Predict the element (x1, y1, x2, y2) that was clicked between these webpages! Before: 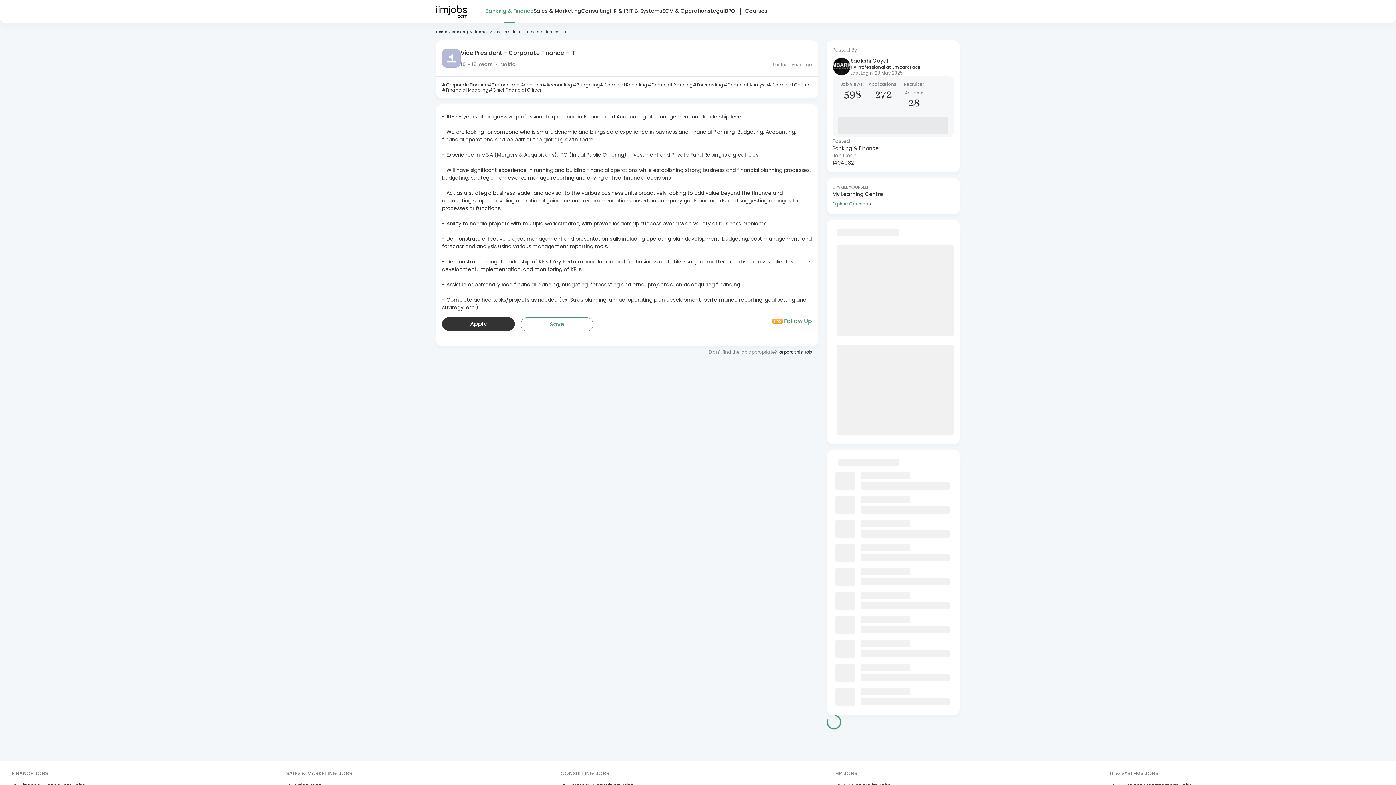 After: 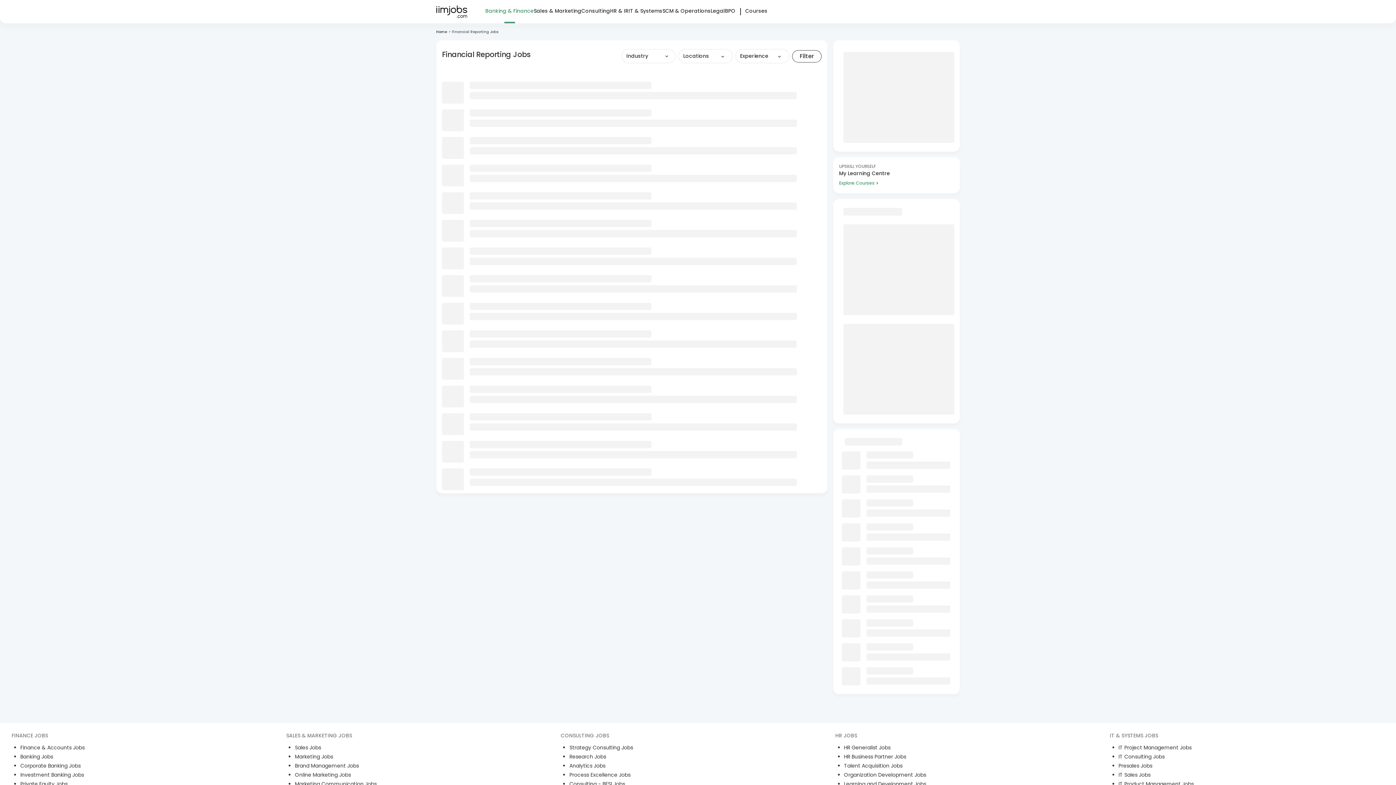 Action: label: #Financial Reporting bbox: (600, 82, 647, 87)